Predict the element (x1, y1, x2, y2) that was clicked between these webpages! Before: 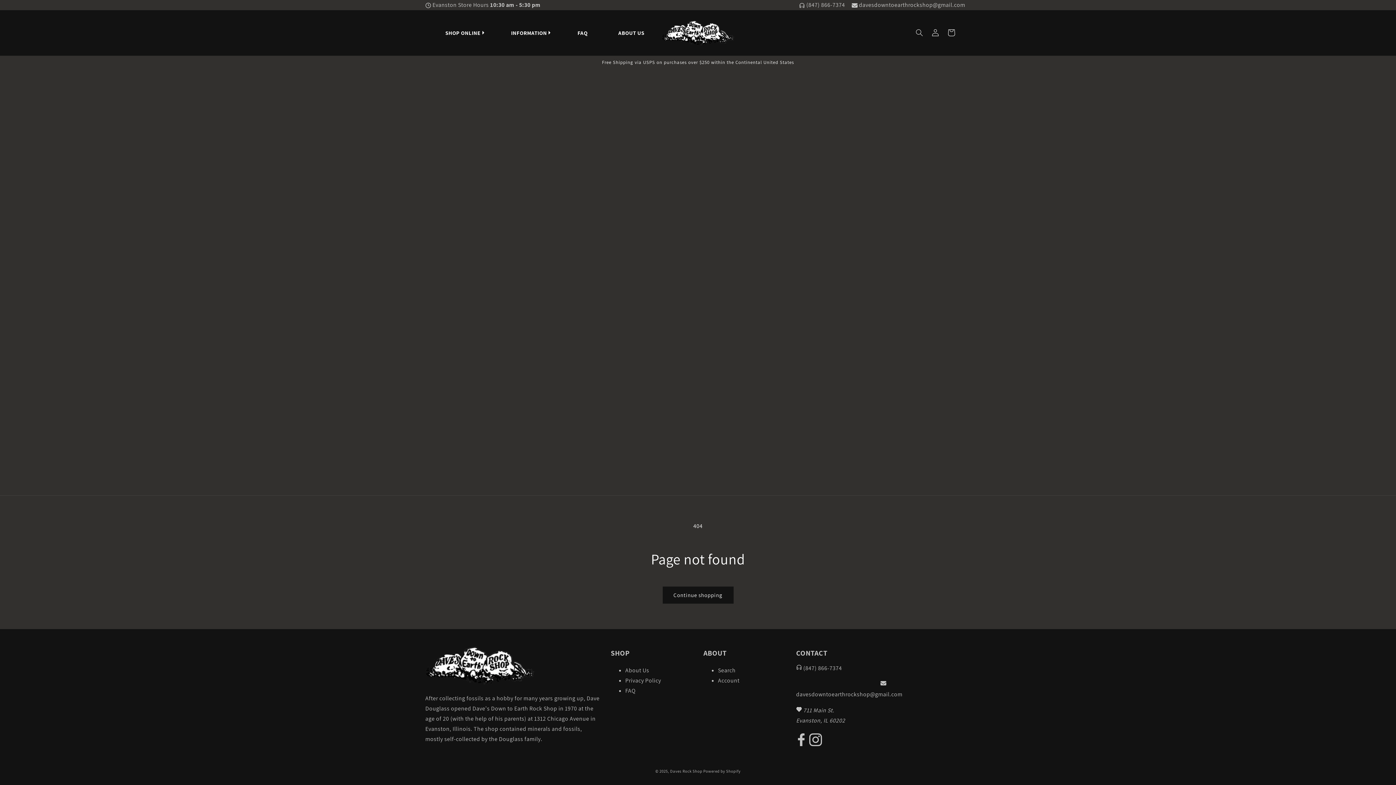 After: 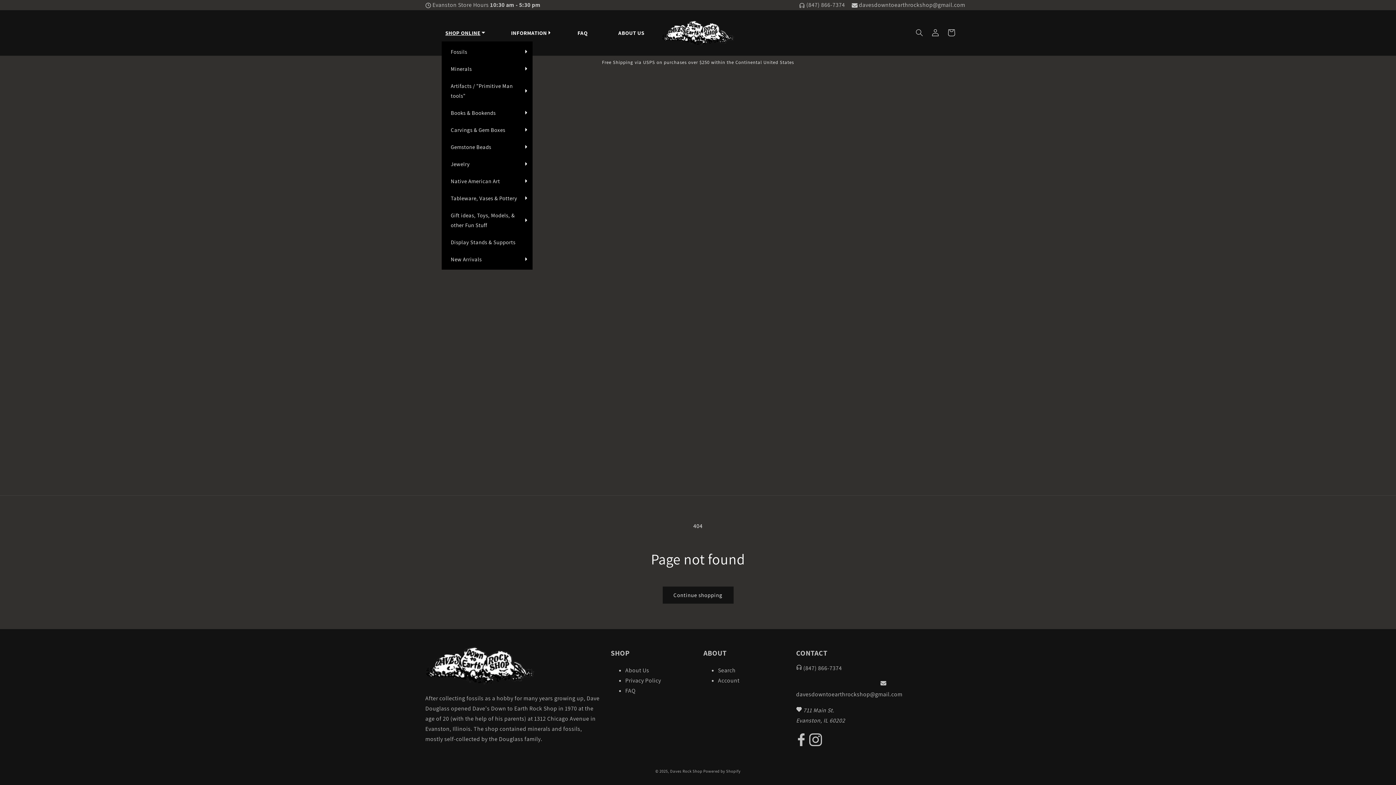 Action: label: SHOP ONLINE bbox: (441, 24, 484, 41)